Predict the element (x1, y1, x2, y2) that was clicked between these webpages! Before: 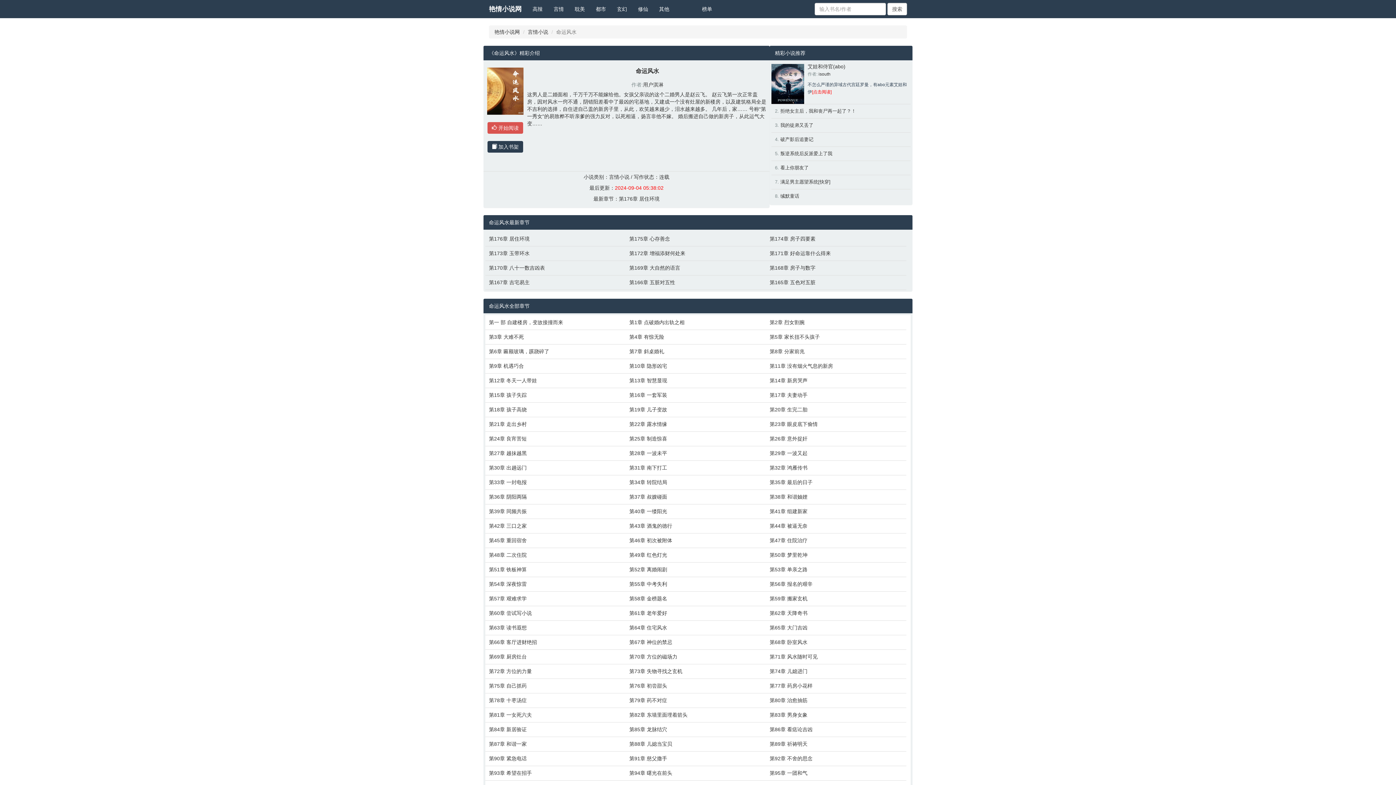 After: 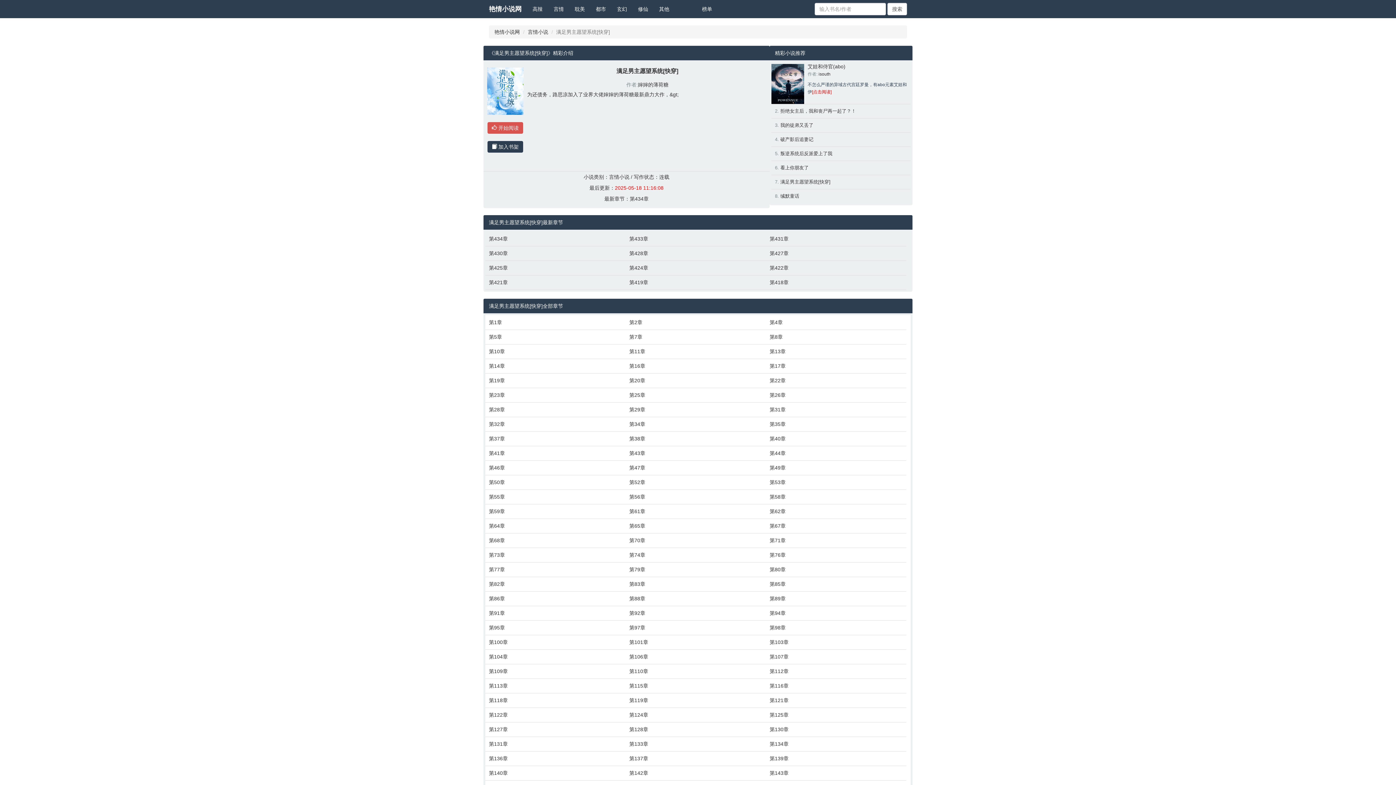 Action: label: 满足男主愿望系统[快穿] bbox: (780, 179, 830, 184)